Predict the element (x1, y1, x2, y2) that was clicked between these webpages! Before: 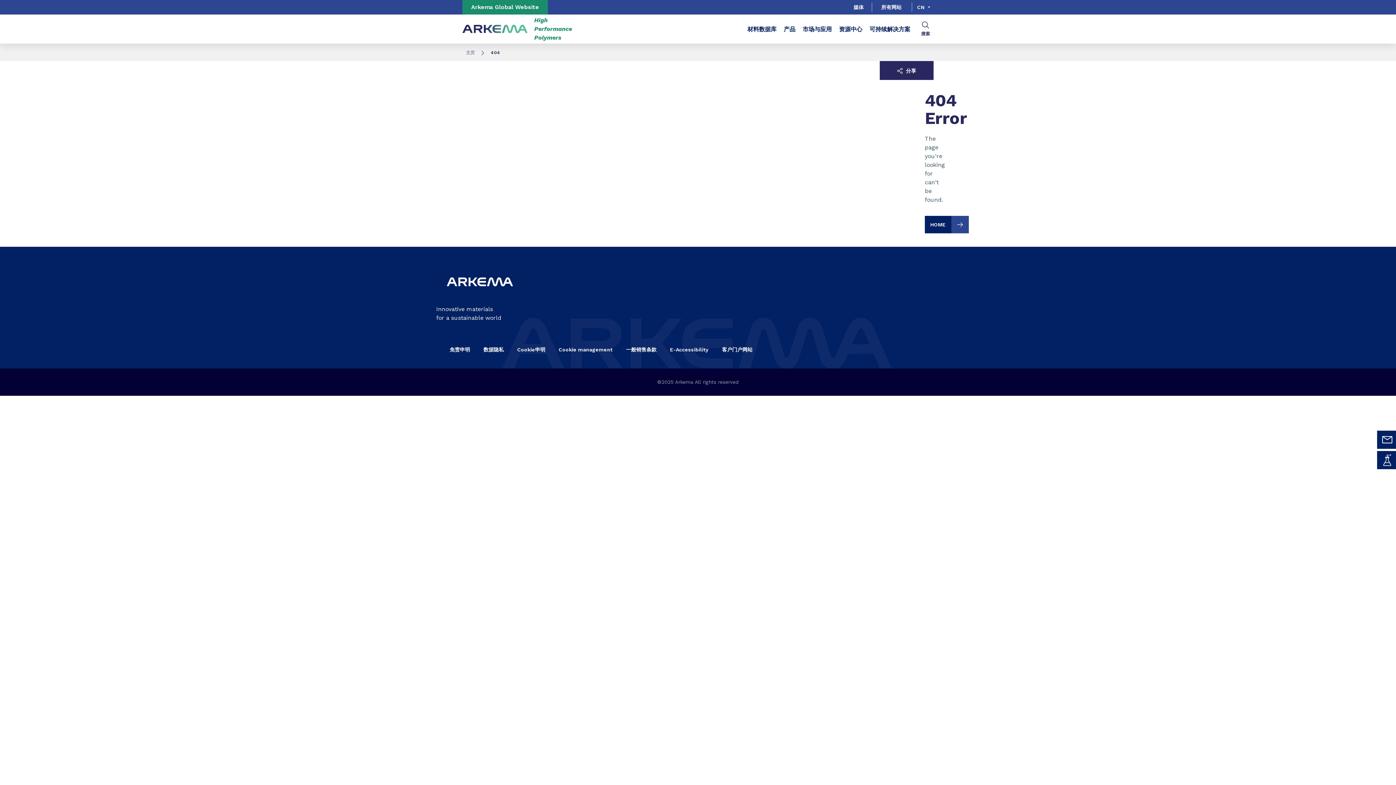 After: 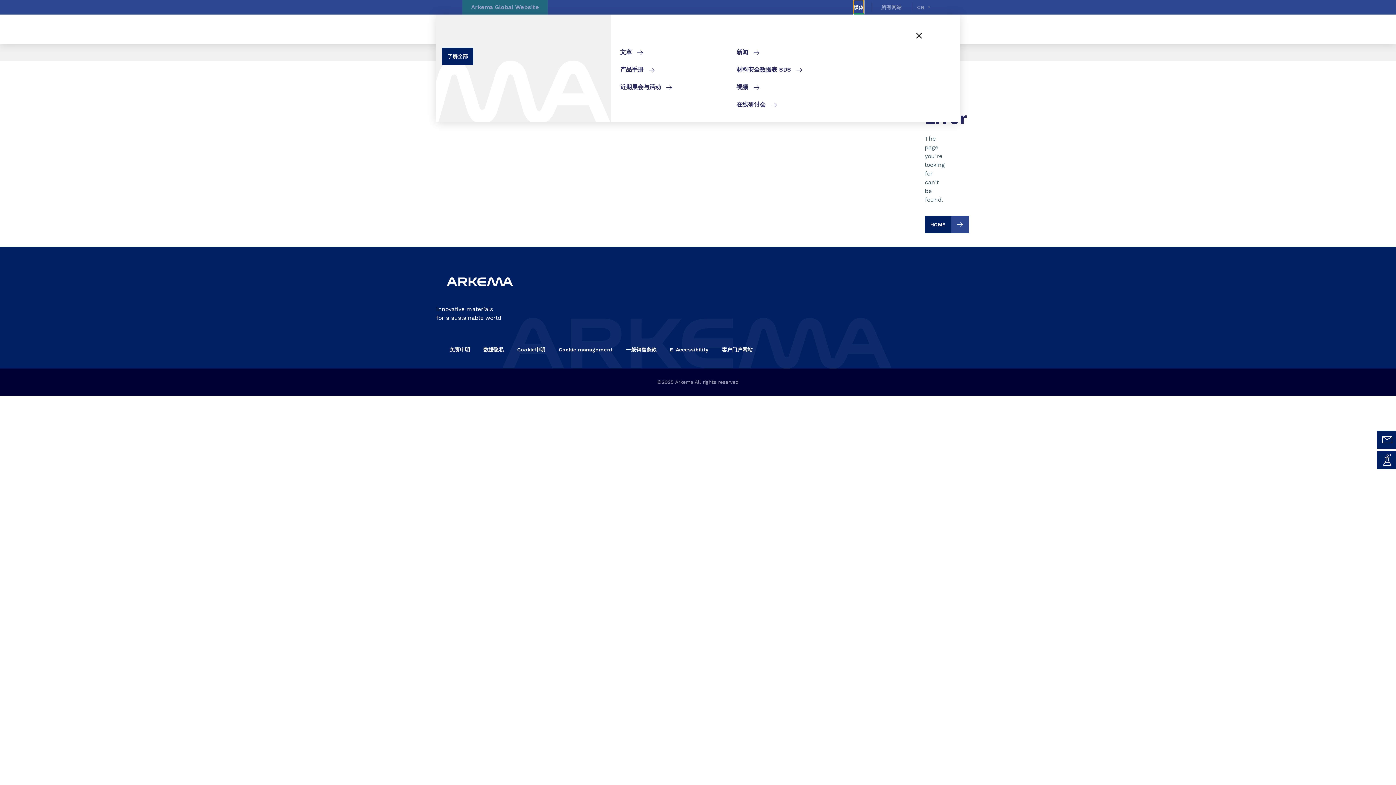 Action: label: 媒体 bbox: (853, 0, 864, 14)